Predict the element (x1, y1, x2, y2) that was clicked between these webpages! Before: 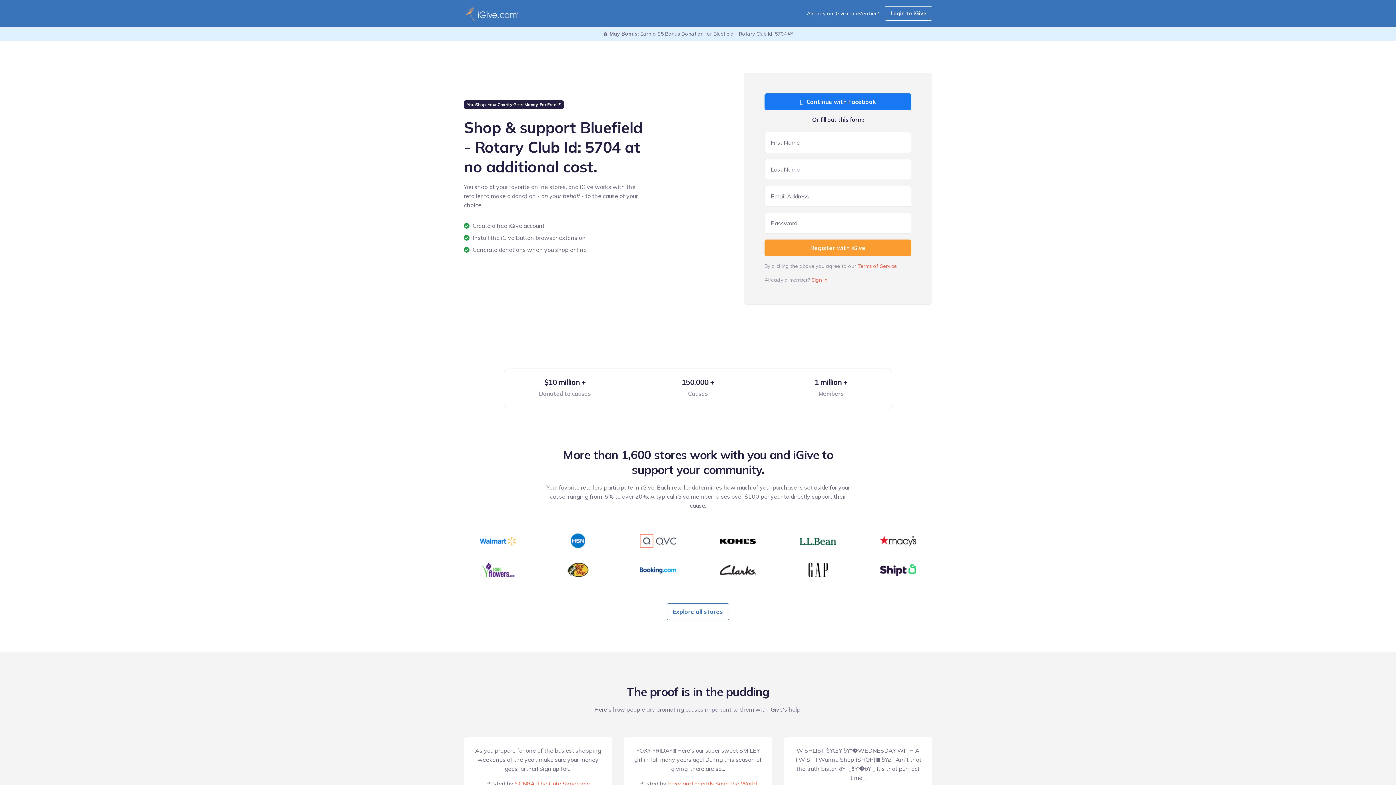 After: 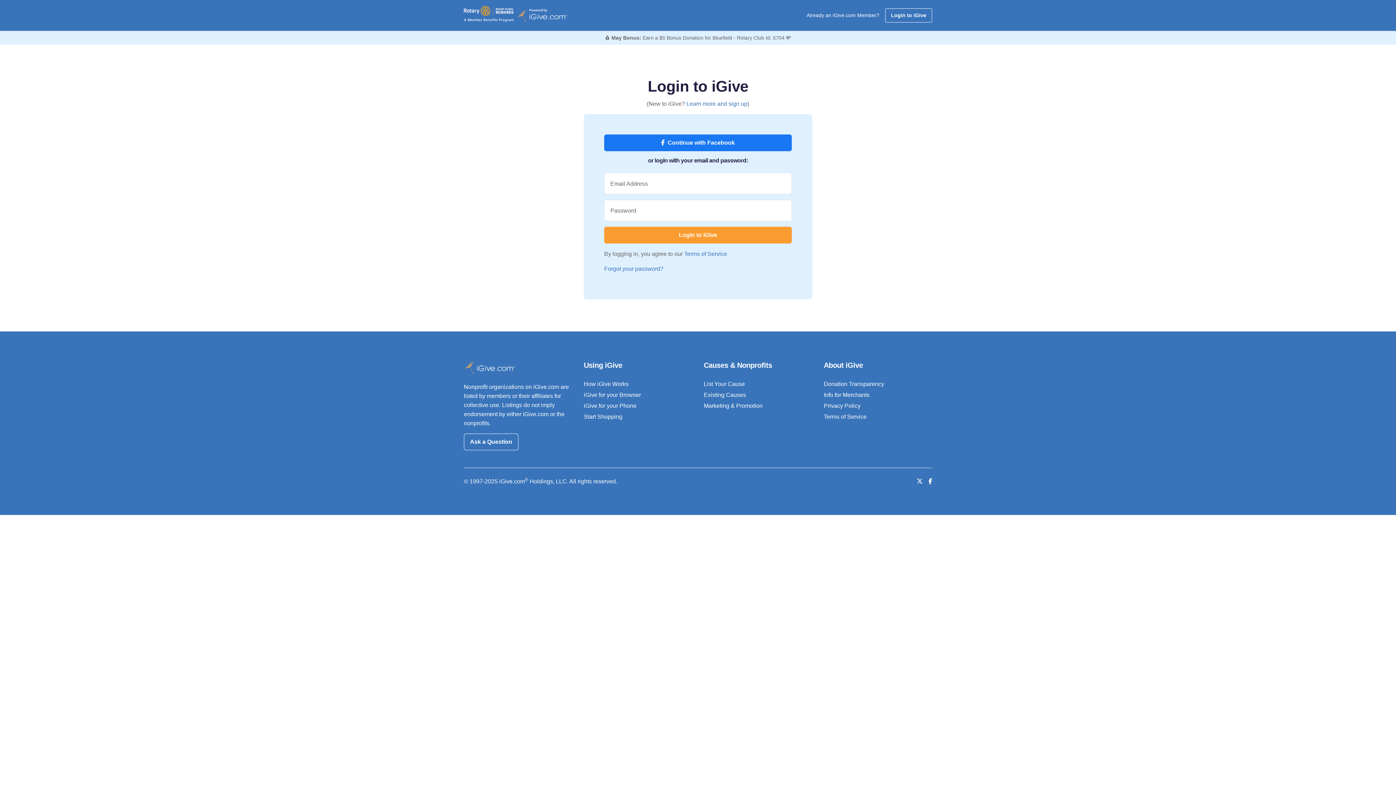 Action: bbox: (885, 6, 932, 20) label: Login to iGive